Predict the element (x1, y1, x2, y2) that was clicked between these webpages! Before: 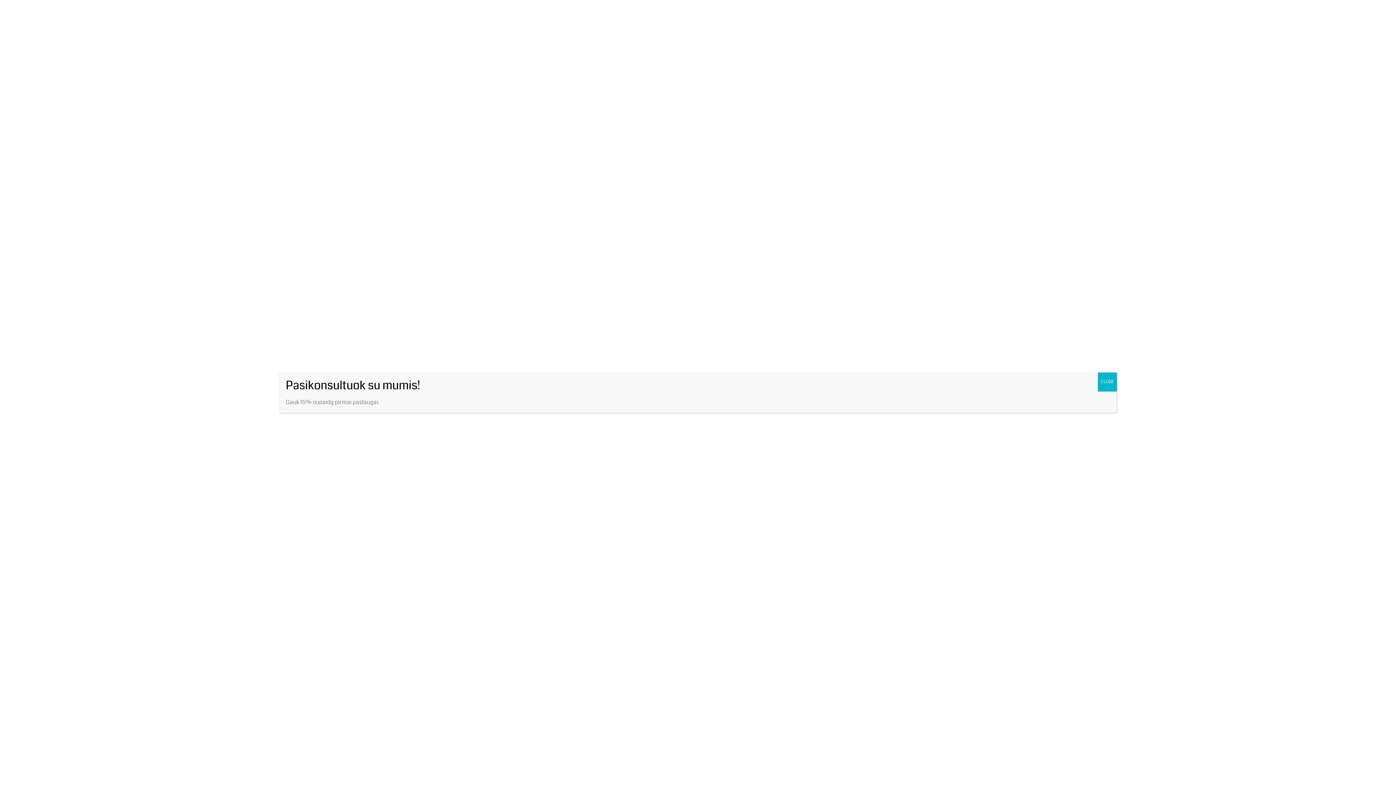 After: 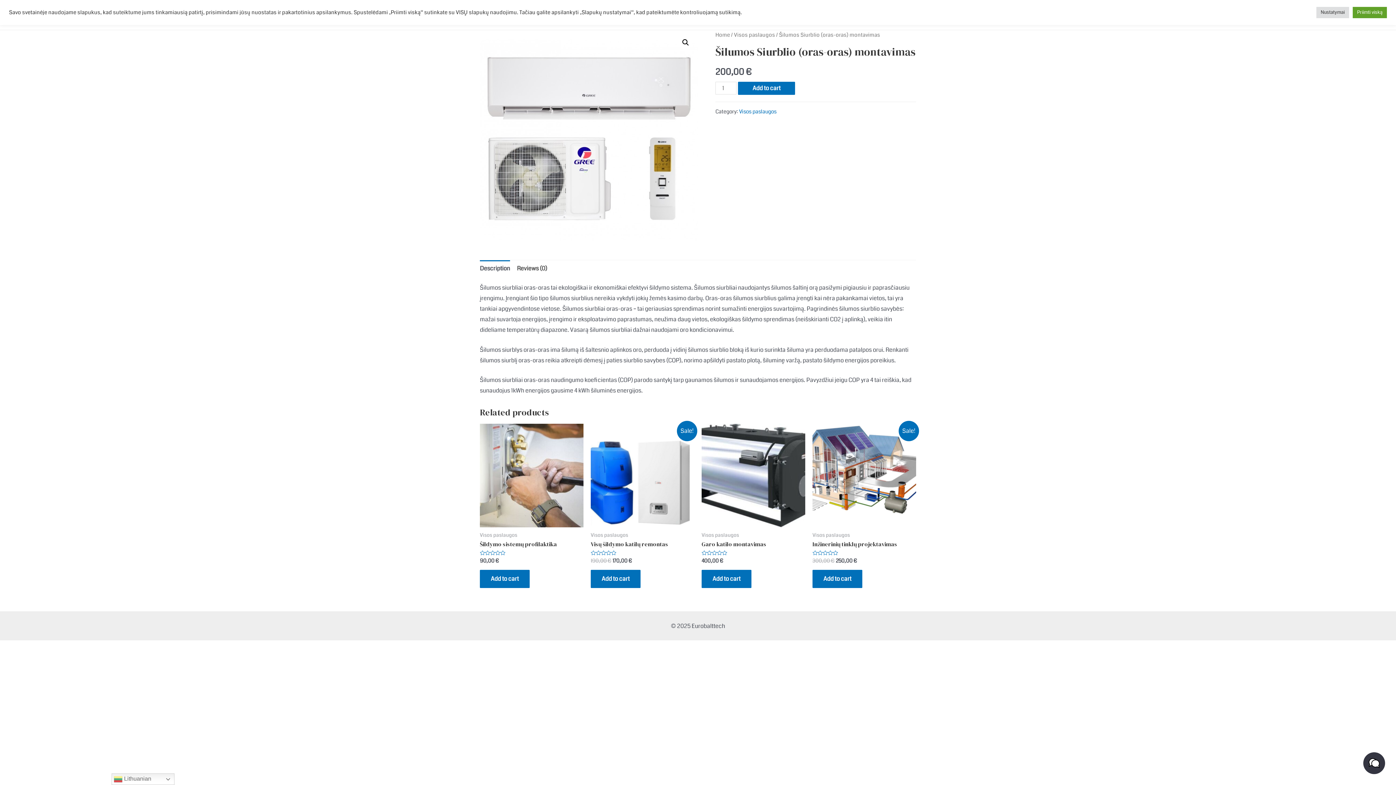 Action: bbox: (1098, 372, 1117, 391) label: Close